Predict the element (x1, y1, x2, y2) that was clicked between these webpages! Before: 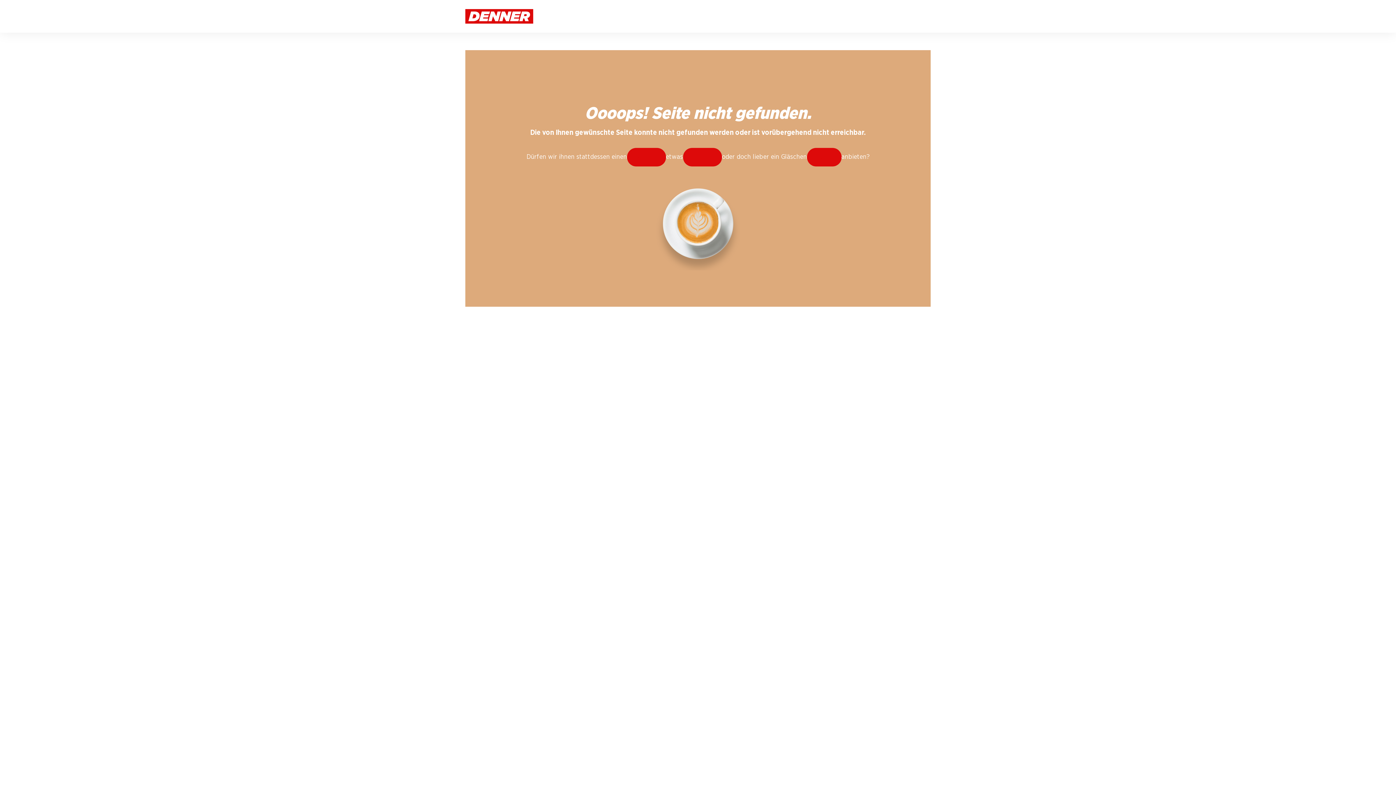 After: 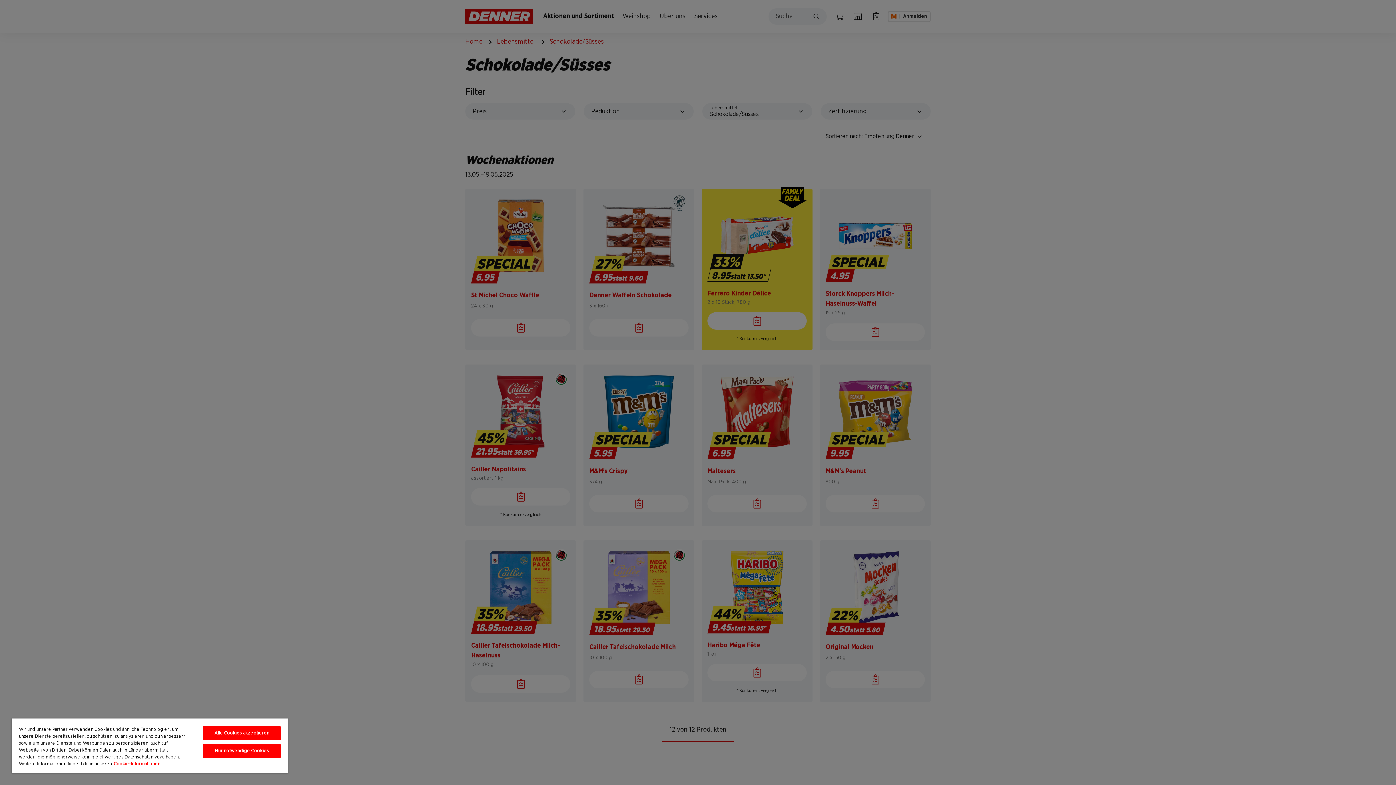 Action: label: Süsses bbox: (683, 148, 722, 166)